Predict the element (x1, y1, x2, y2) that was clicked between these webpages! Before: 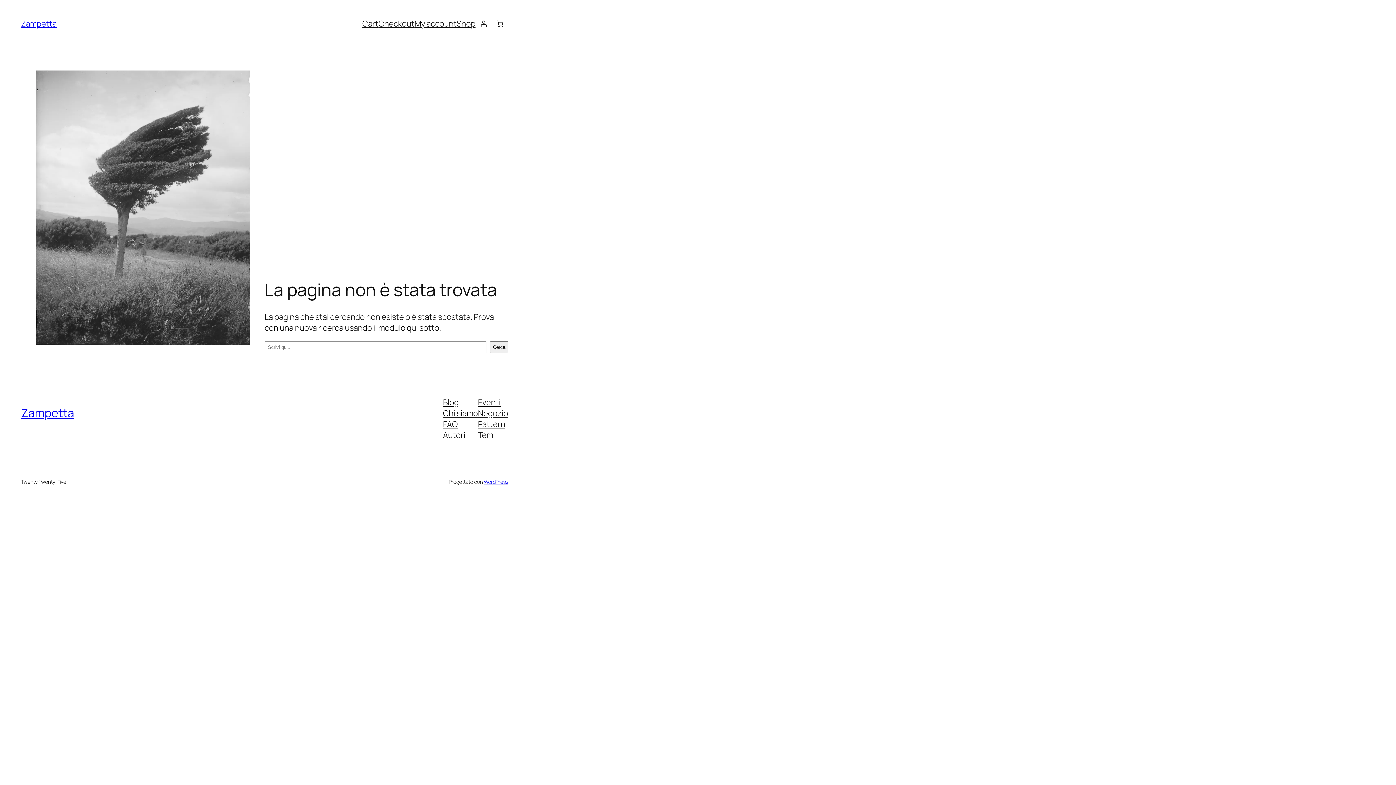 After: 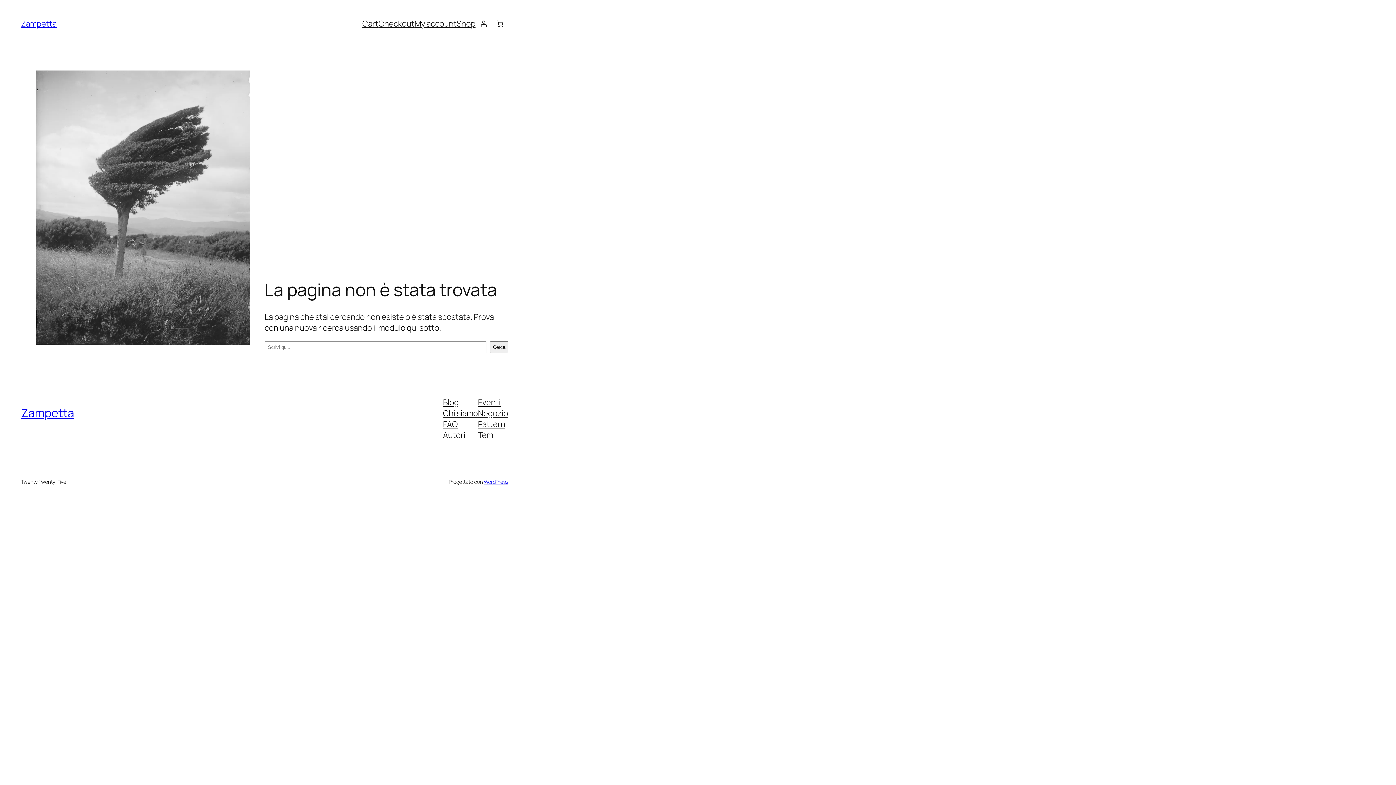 Action: bbox: (478, 429, 495, 440) label: Temi